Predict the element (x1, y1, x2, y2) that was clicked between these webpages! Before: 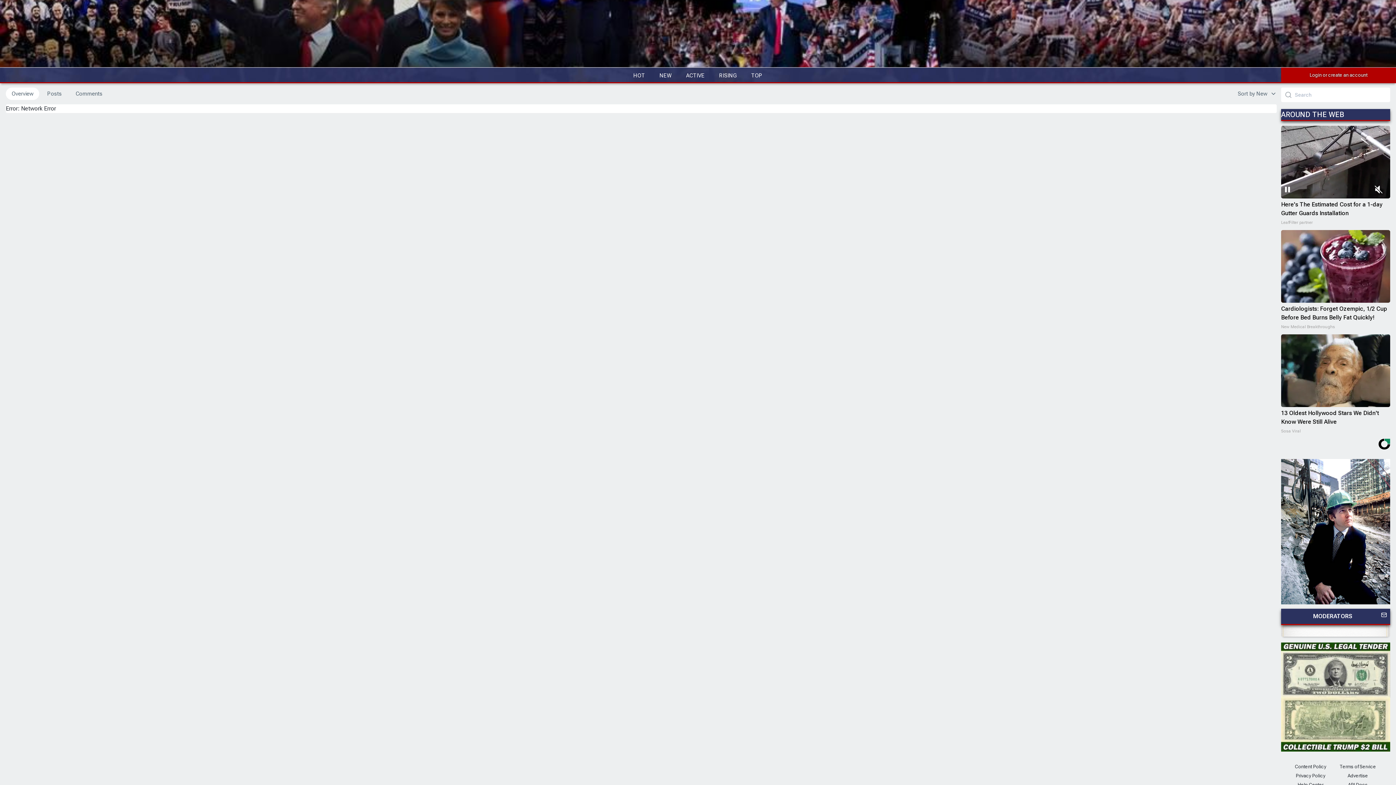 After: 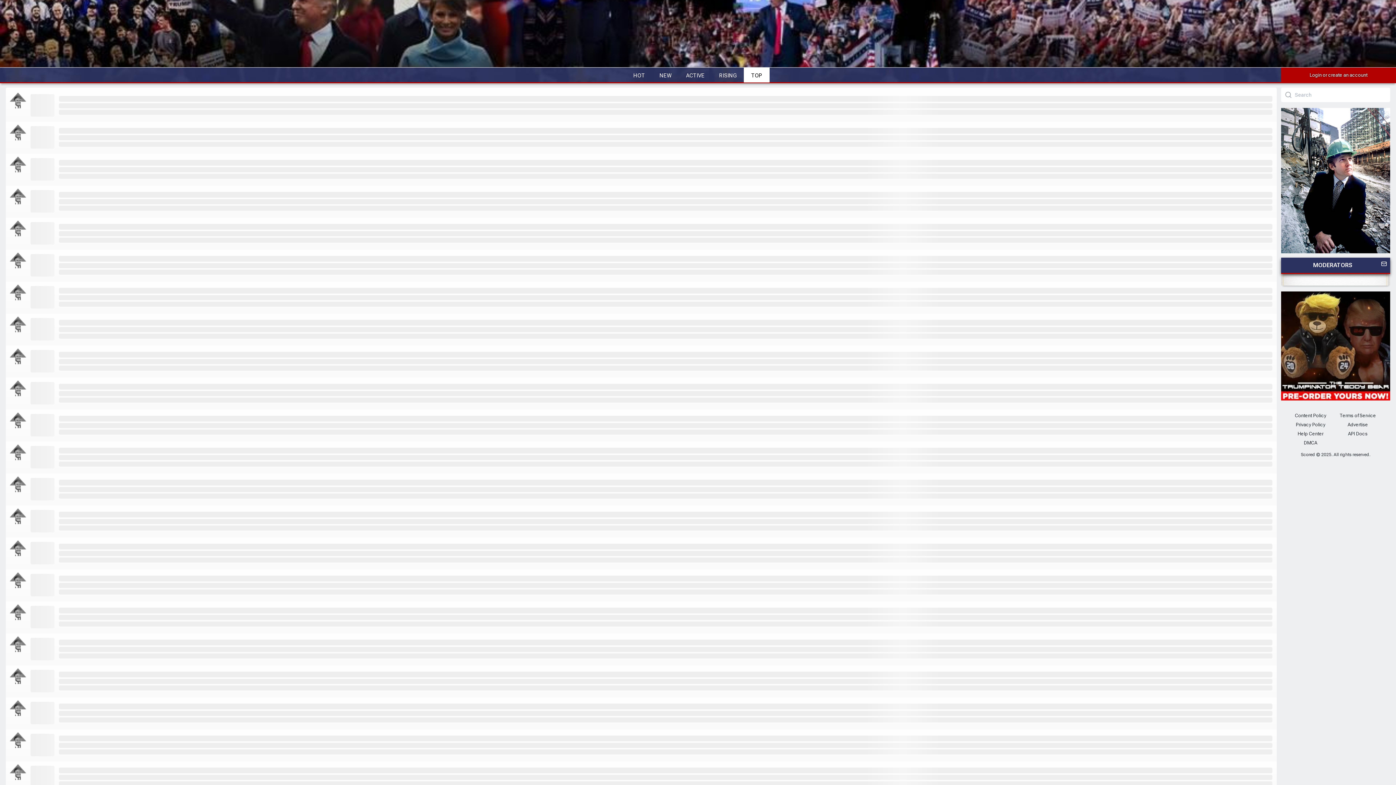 Action: label: TOP bbox: (744, 67, 769, 82)